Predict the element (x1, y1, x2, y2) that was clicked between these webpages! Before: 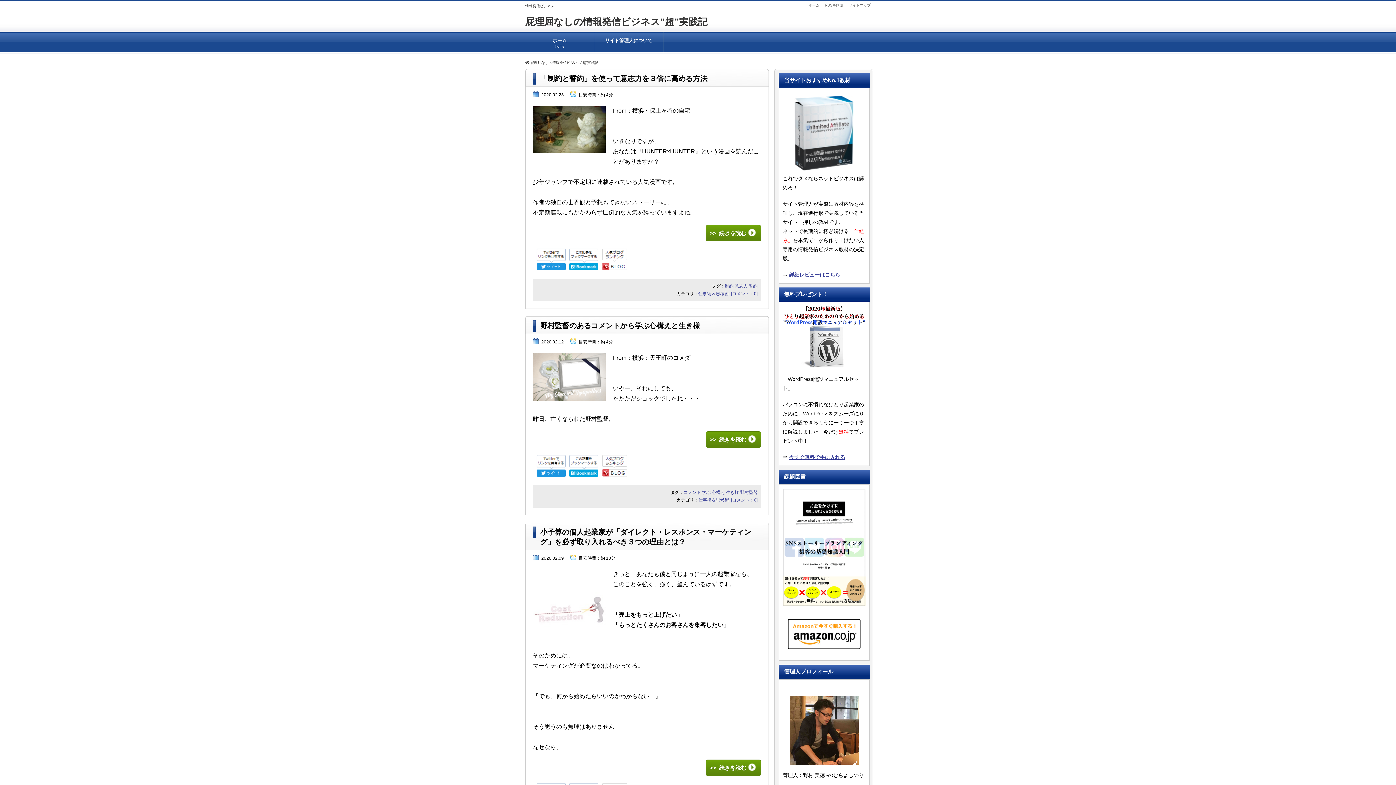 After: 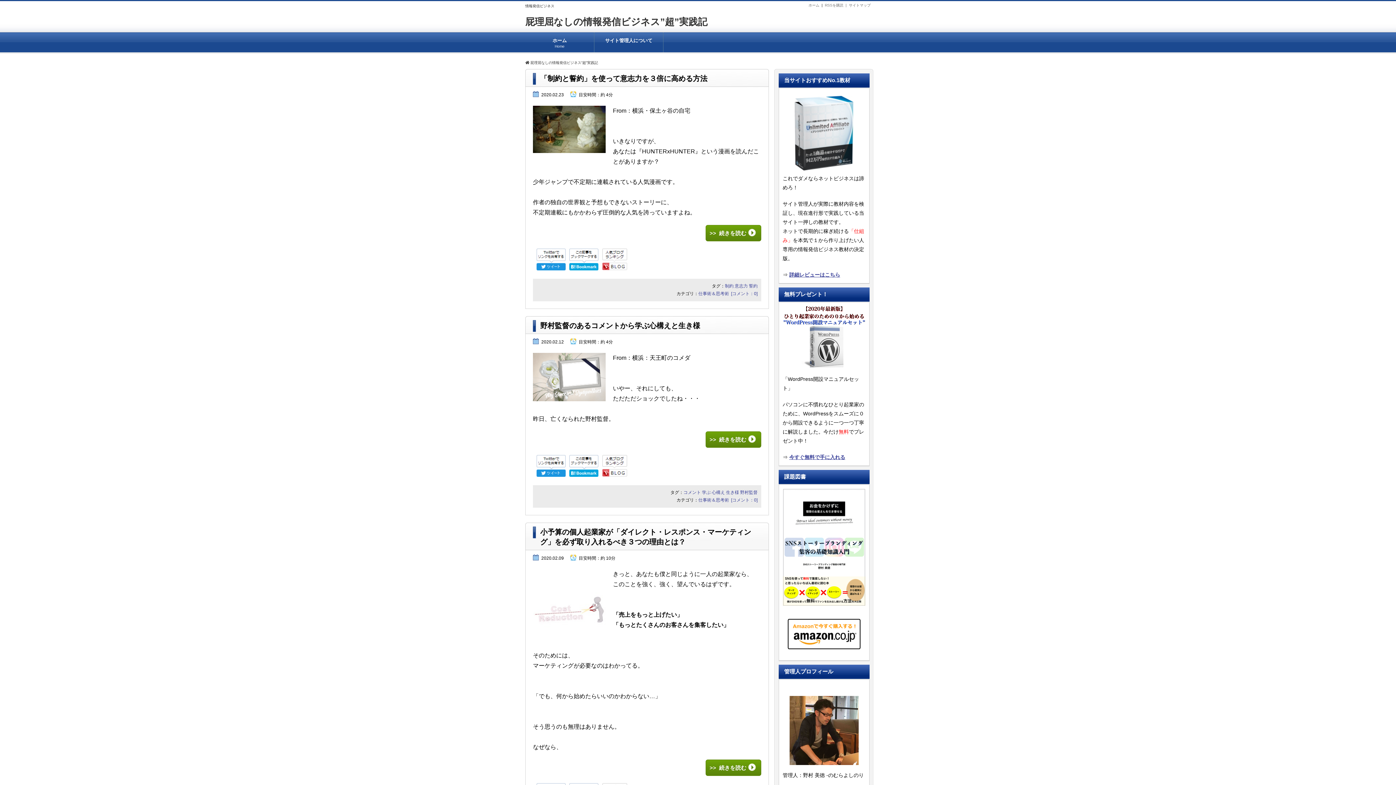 Action: bbox: (782, 613, 865, 656)